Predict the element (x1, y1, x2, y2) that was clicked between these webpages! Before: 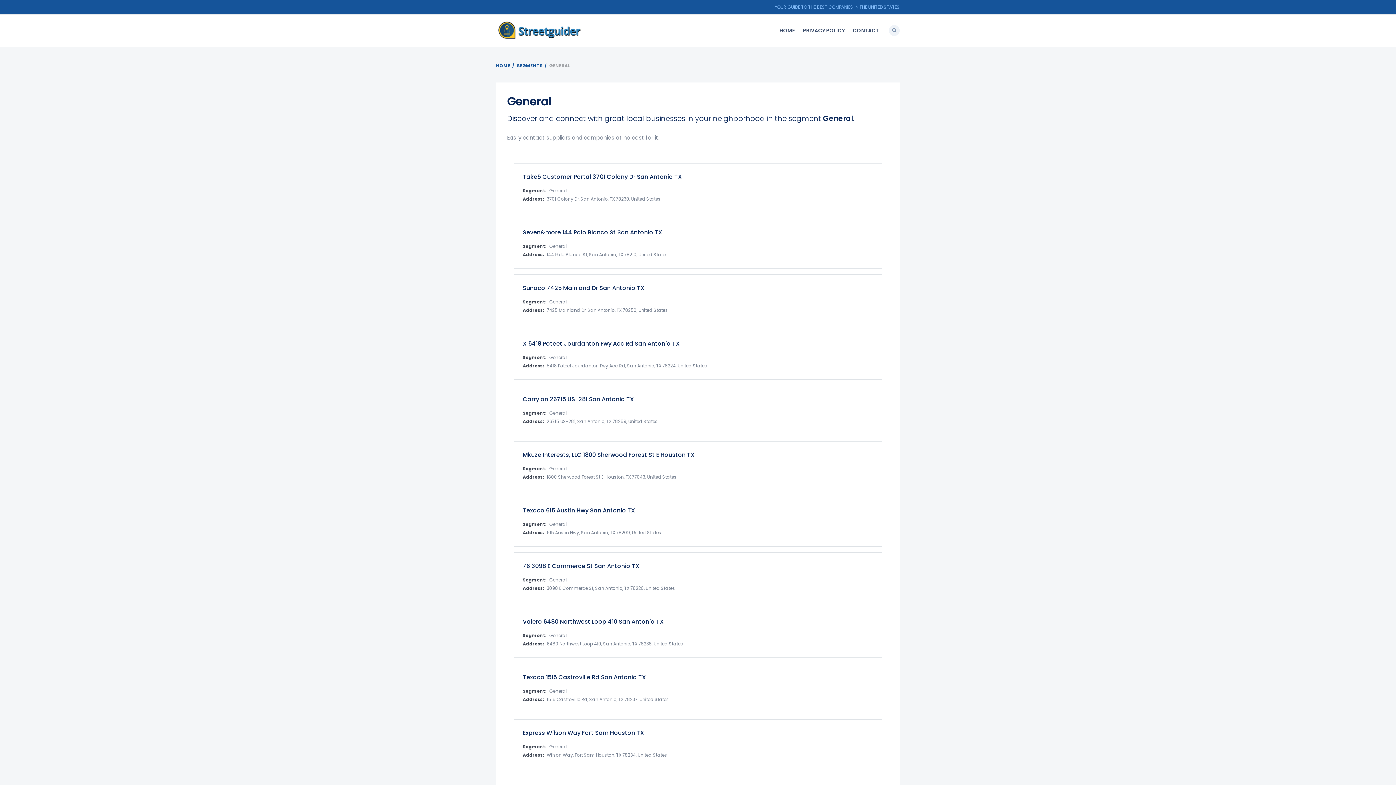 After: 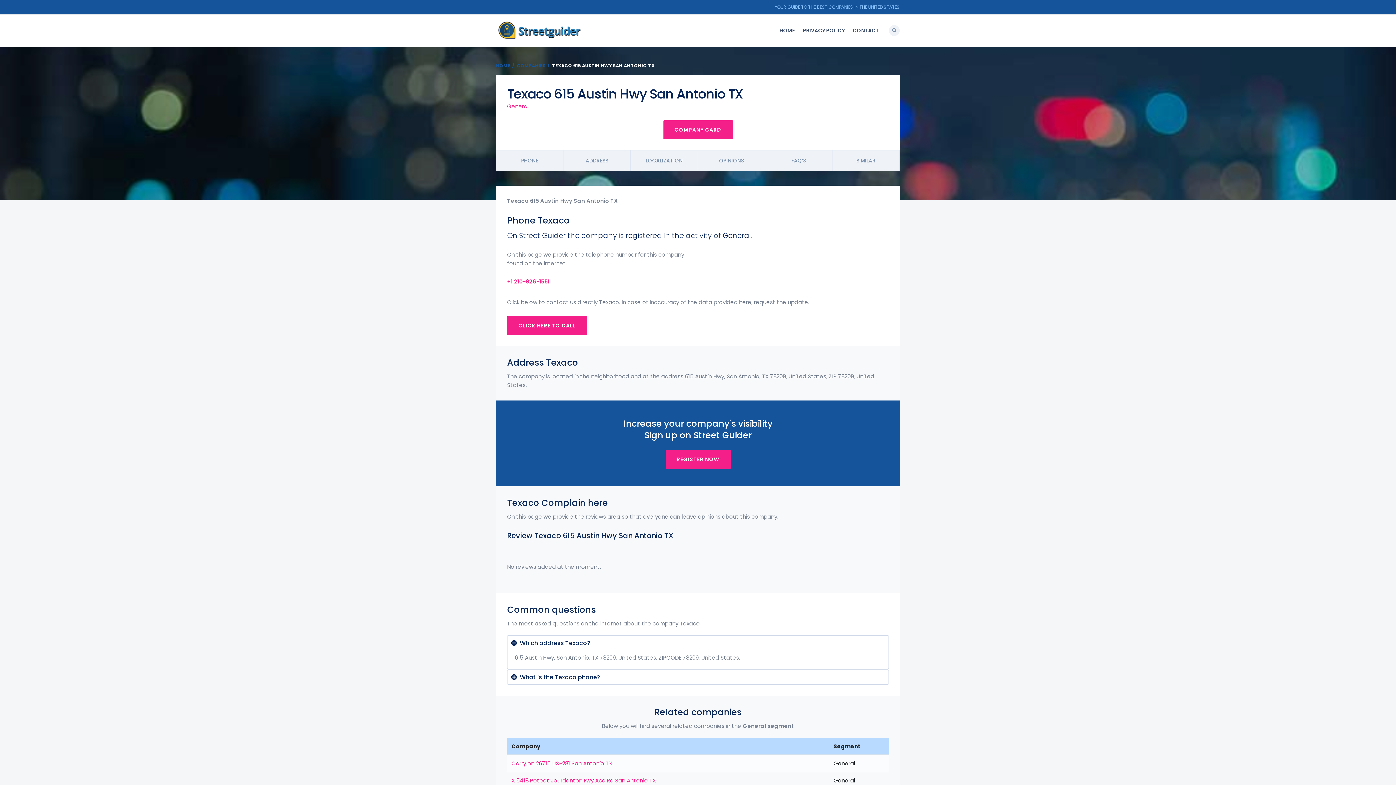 Action: label: Texaco 615 Austin Hwy San Antonio TX bbox: (522, 506, 873, 515)